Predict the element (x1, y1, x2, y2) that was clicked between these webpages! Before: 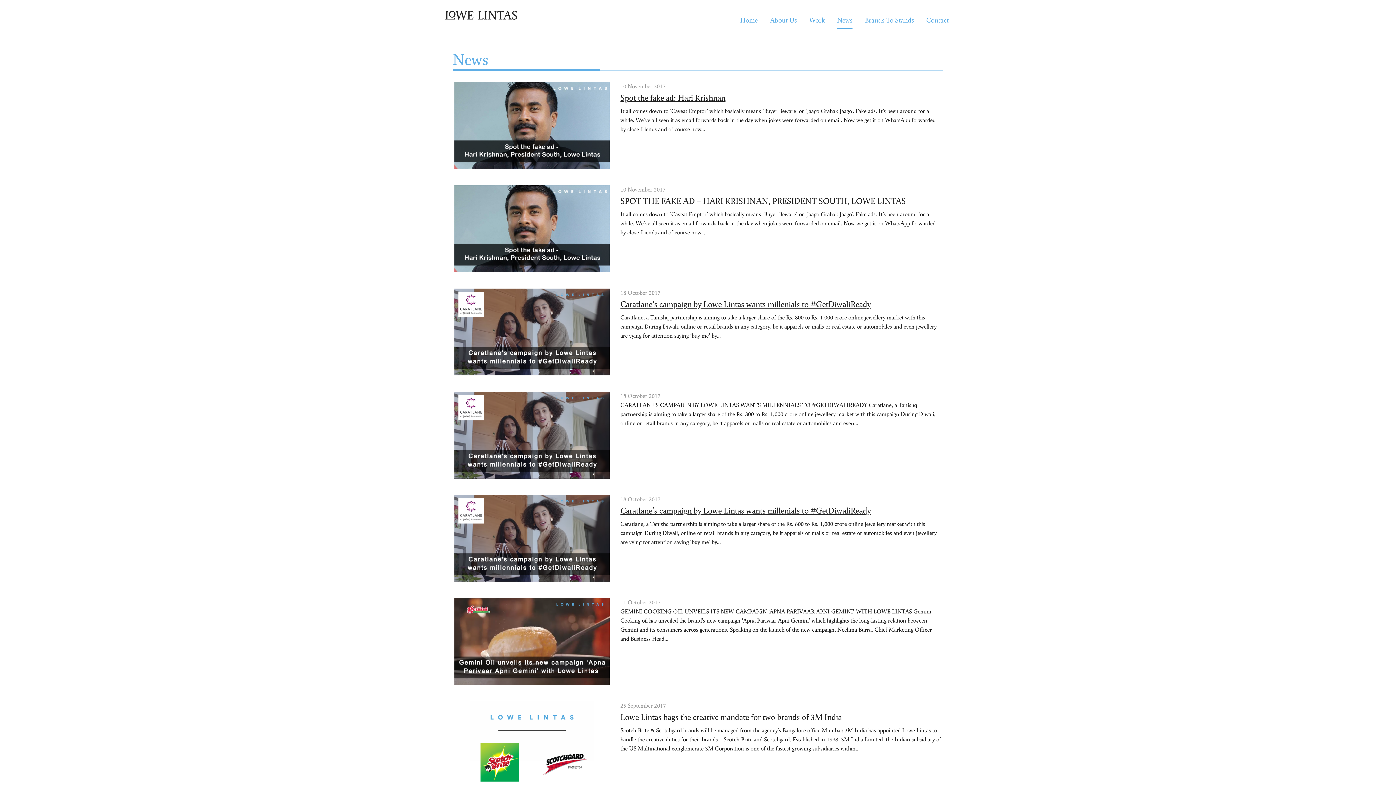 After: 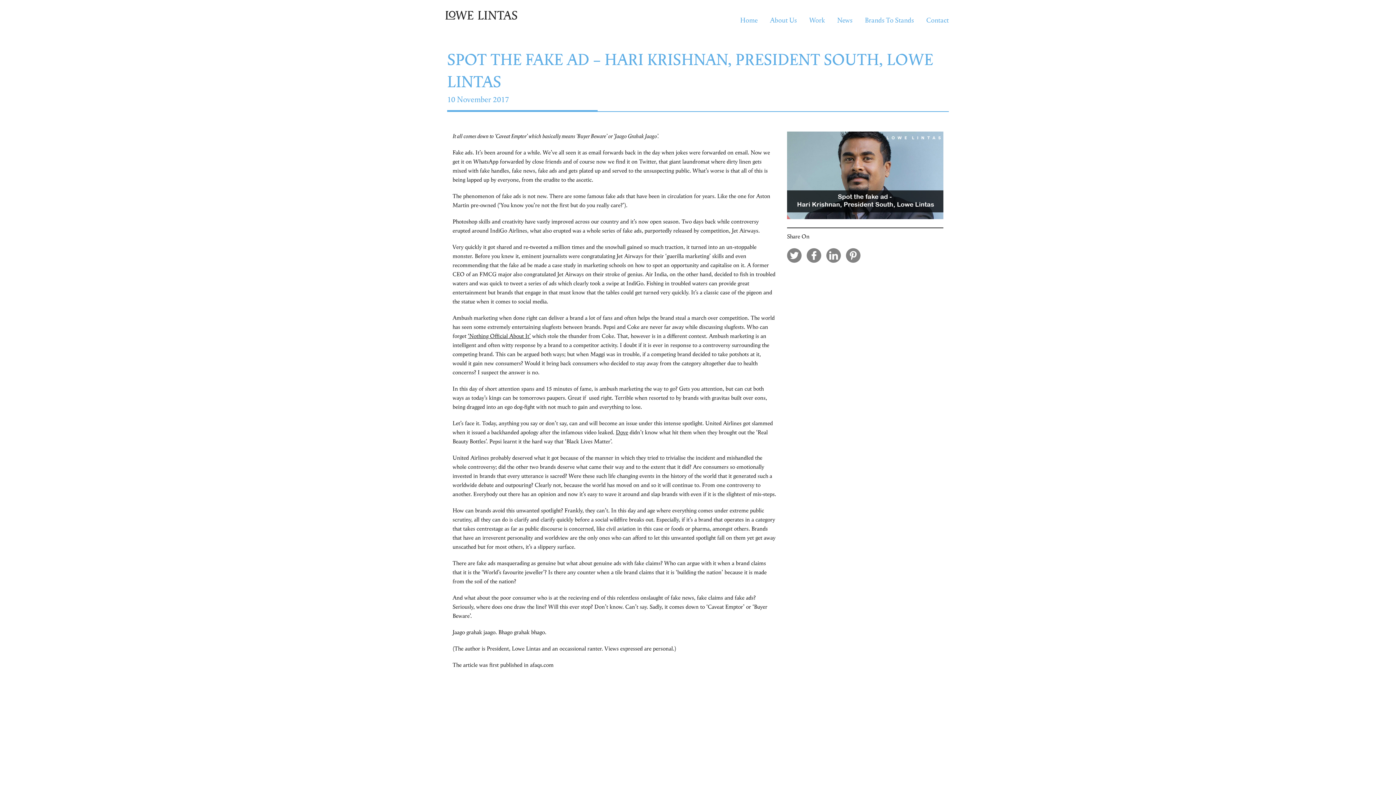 Action: bbox: (454, 227, 609, 234)